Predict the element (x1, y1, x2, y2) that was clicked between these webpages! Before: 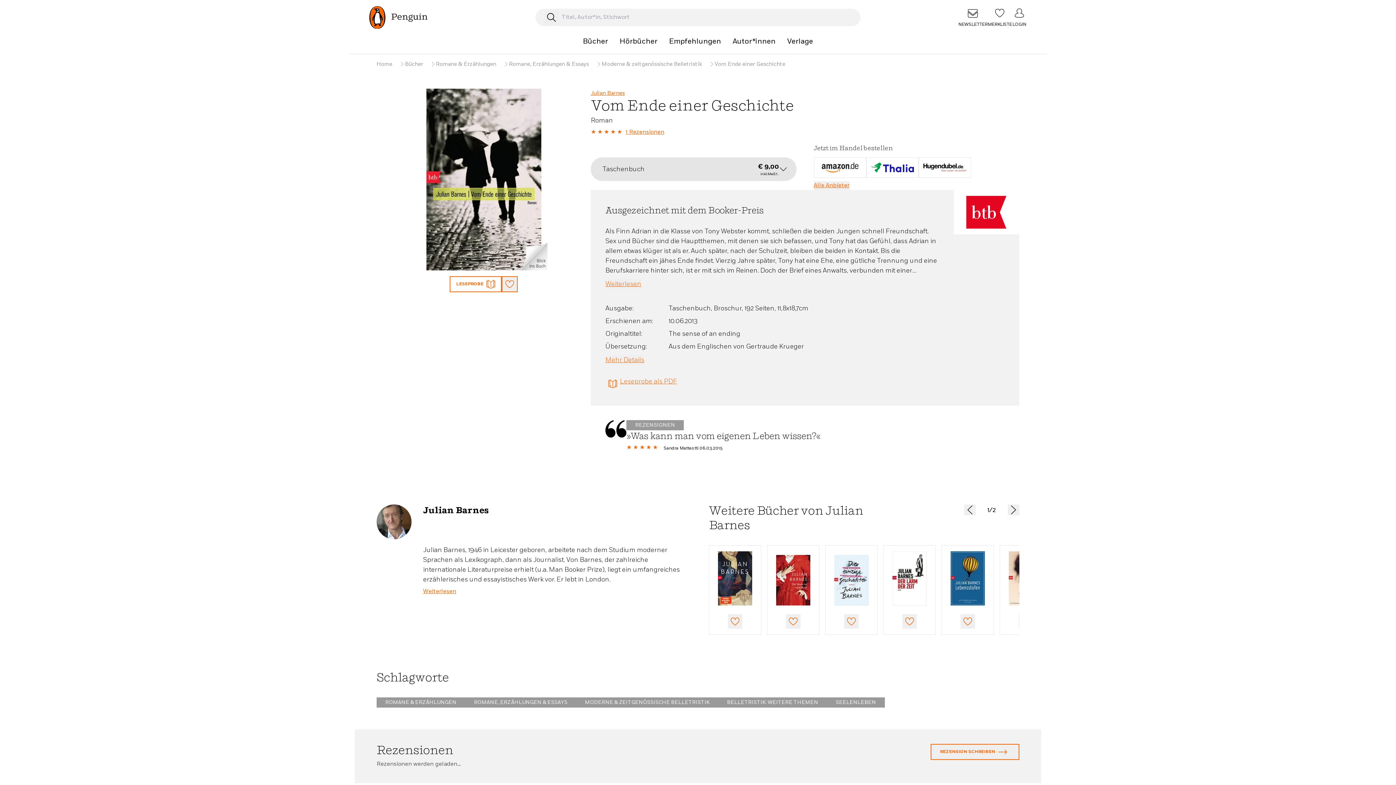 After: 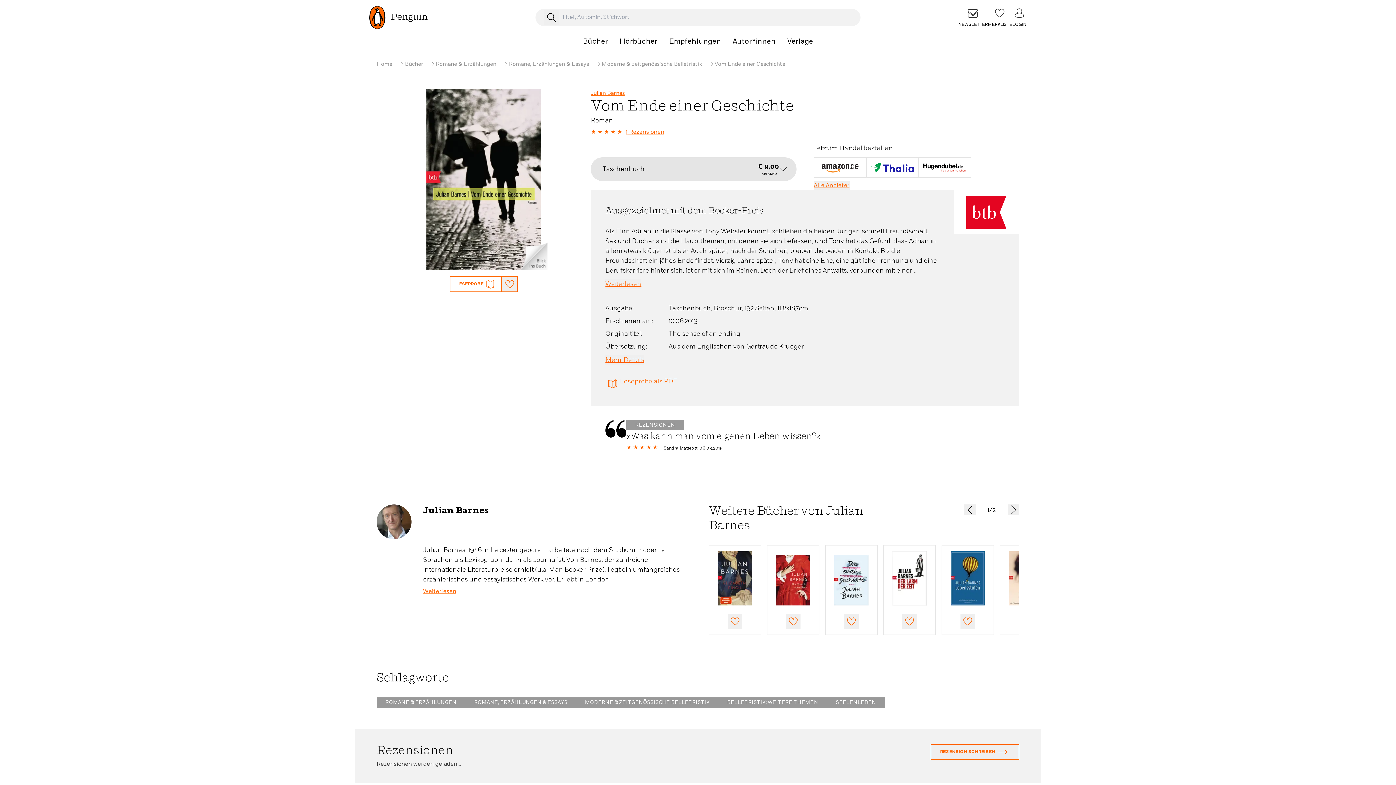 Action: bbox: (605, 376, 939, 391) label: Leseprobe als PDF